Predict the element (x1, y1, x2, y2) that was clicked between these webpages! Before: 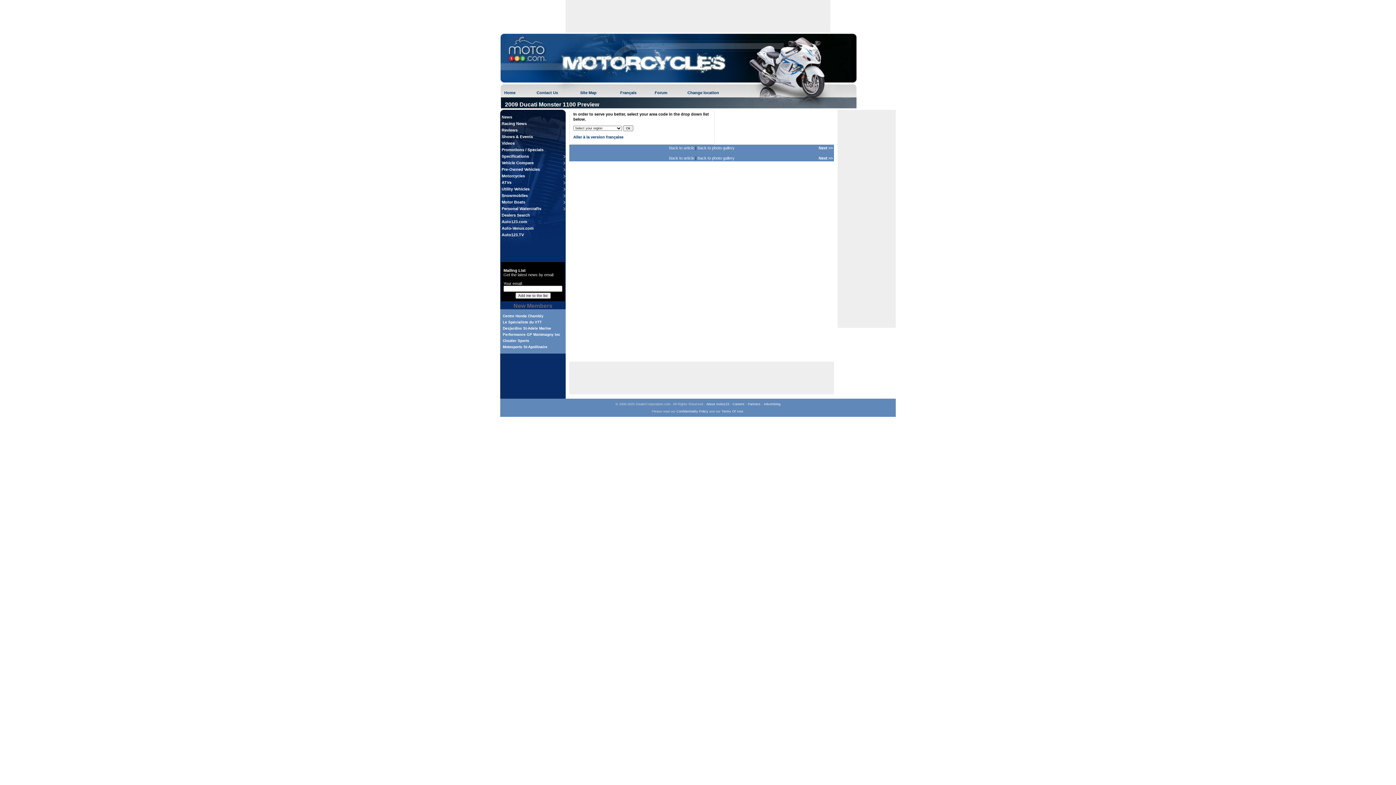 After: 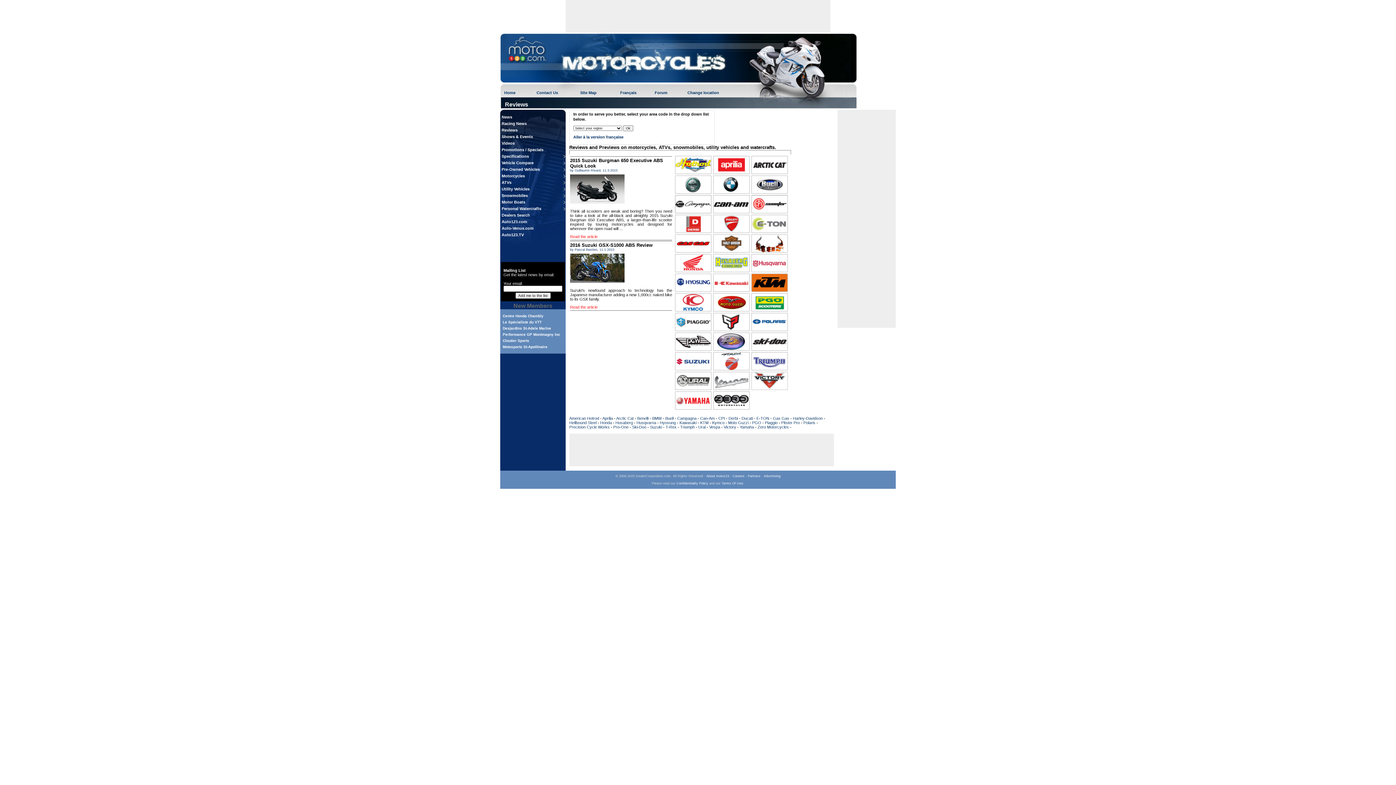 Action: bbox: (501, 128, 517, 132) label: Reviews